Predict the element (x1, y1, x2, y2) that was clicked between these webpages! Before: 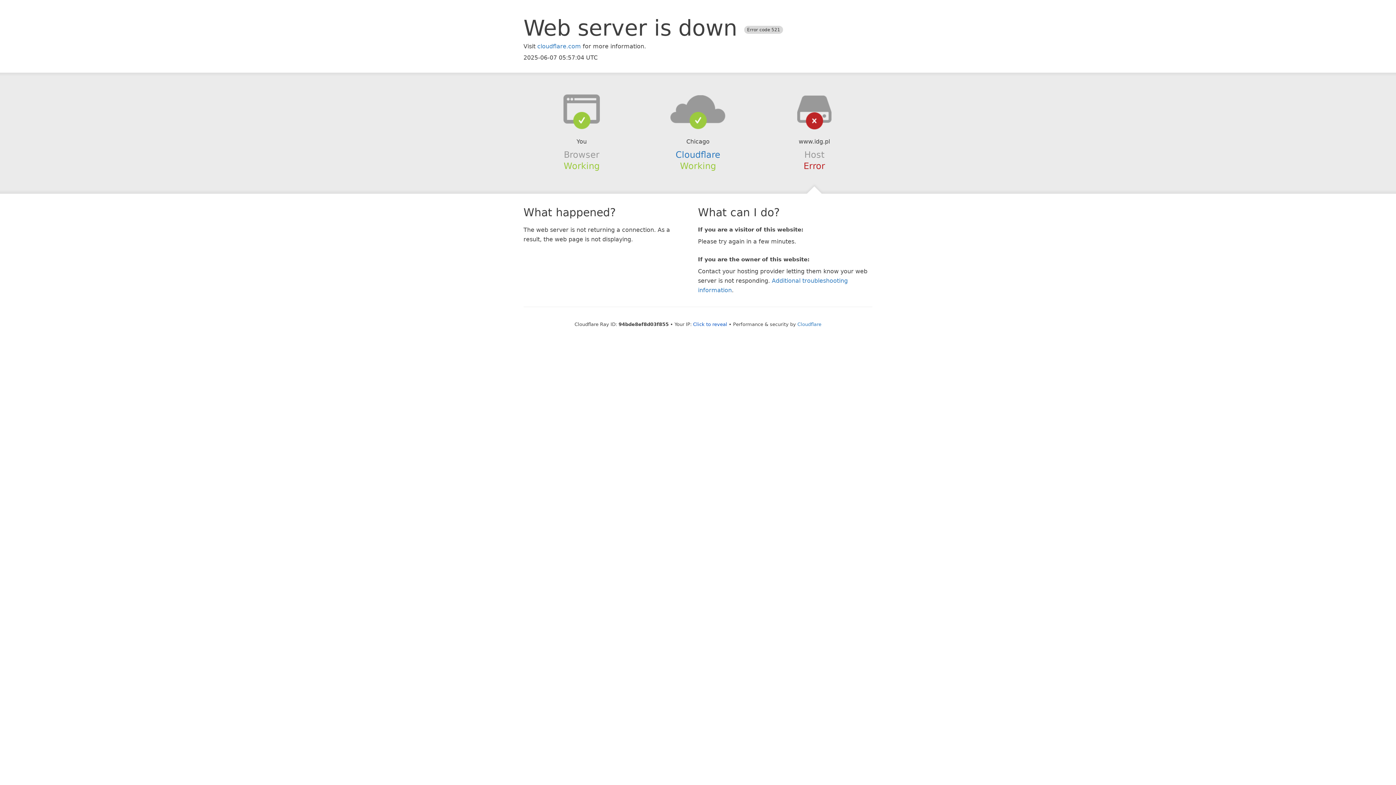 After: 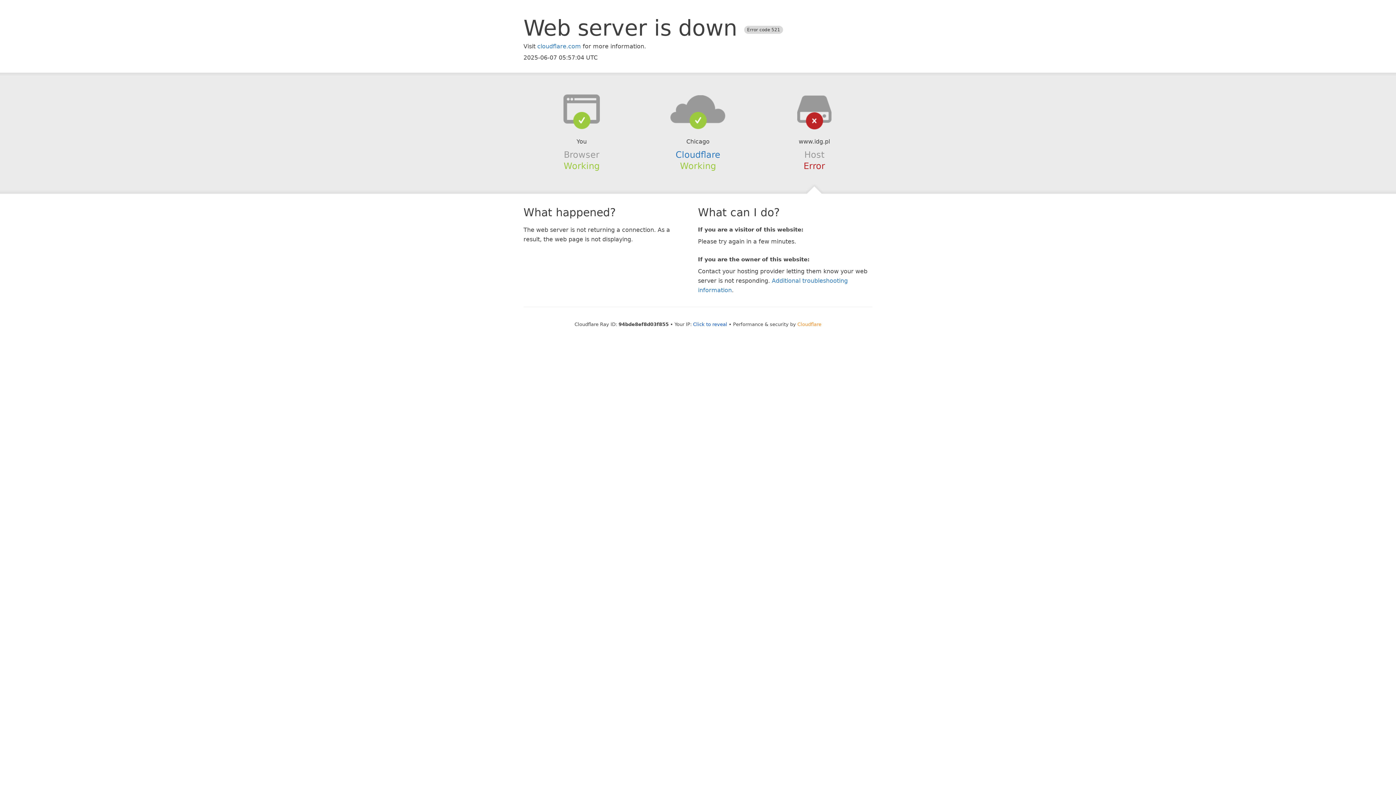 Action: label: Cloudflare bbox: (797, 321, 821, 327)